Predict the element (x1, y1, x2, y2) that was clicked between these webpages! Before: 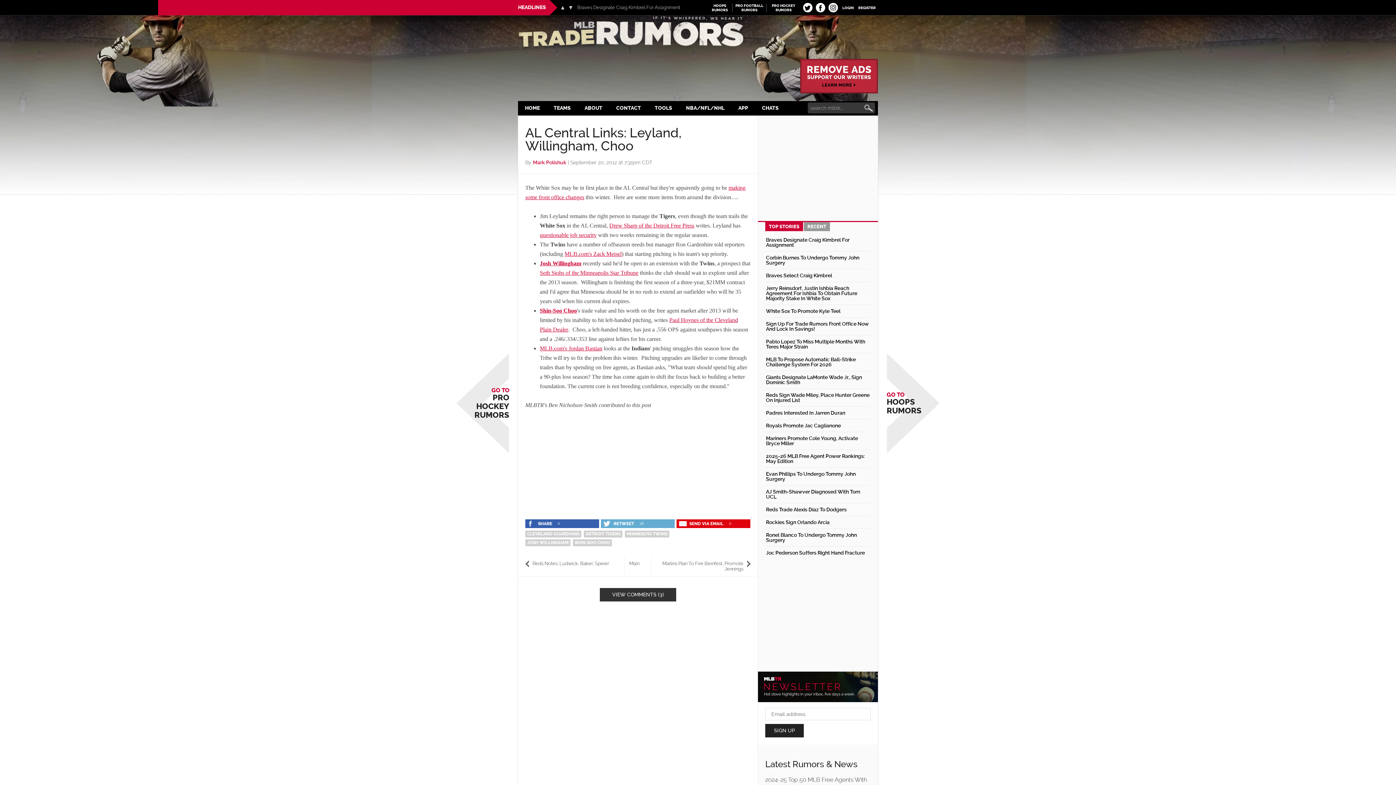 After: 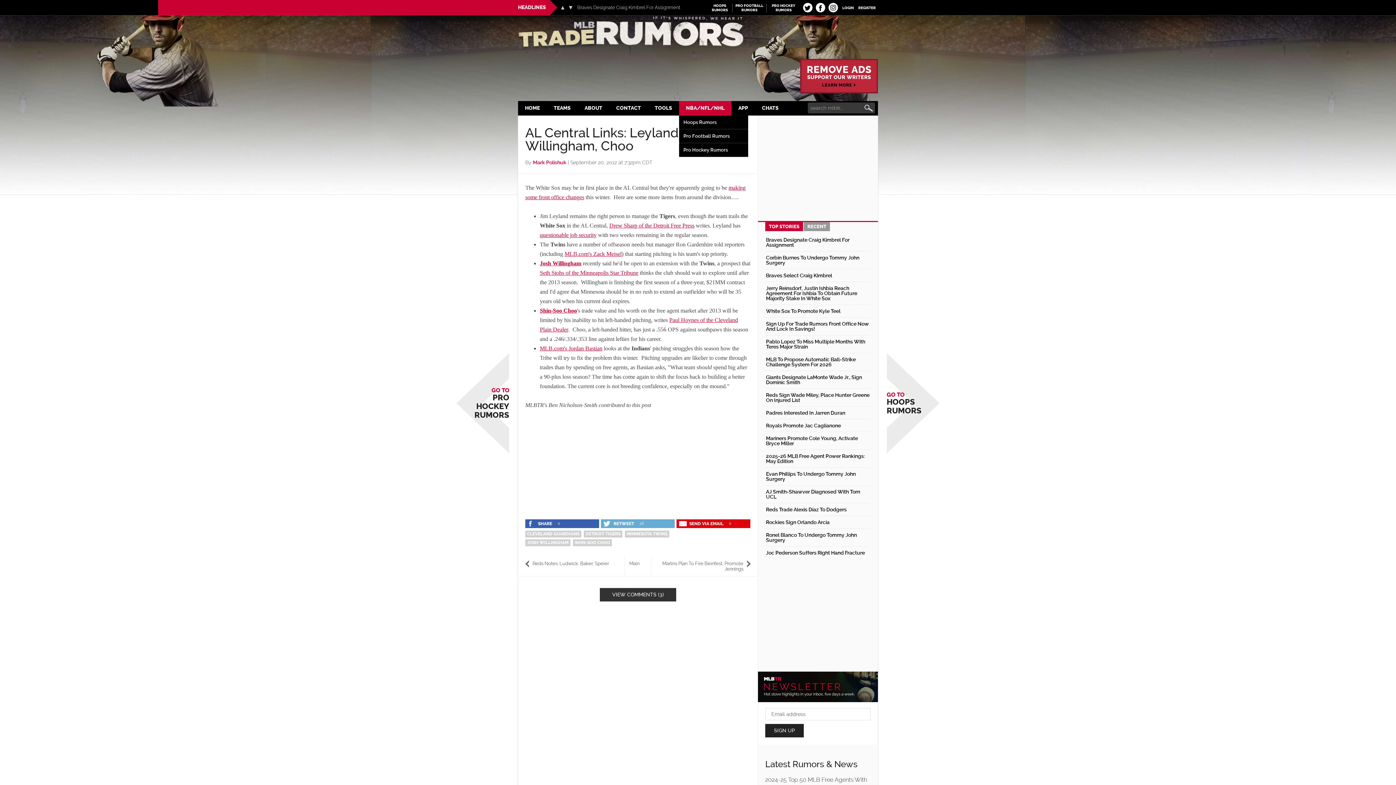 Action: label: NBA/NFL/NHL bbox: (679, 101, 731, 115)